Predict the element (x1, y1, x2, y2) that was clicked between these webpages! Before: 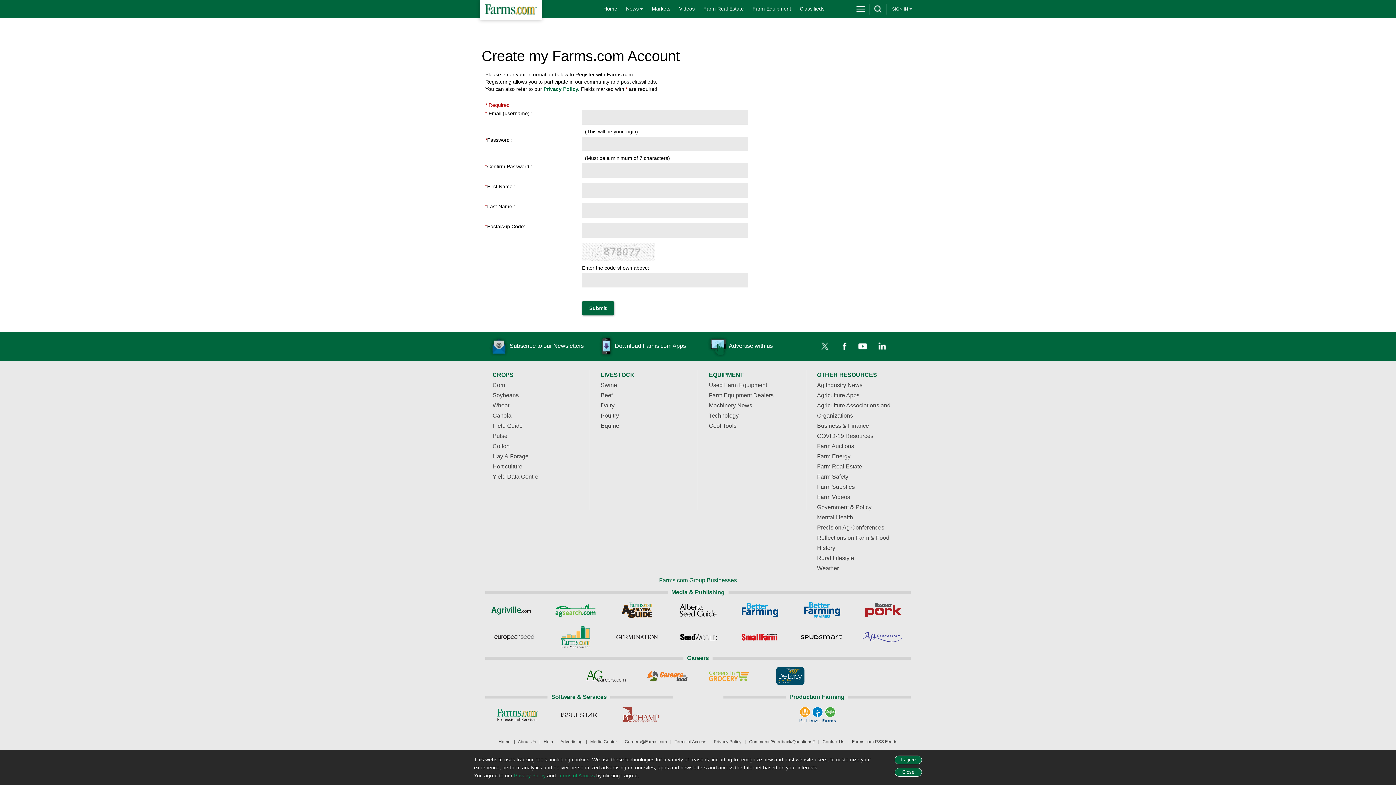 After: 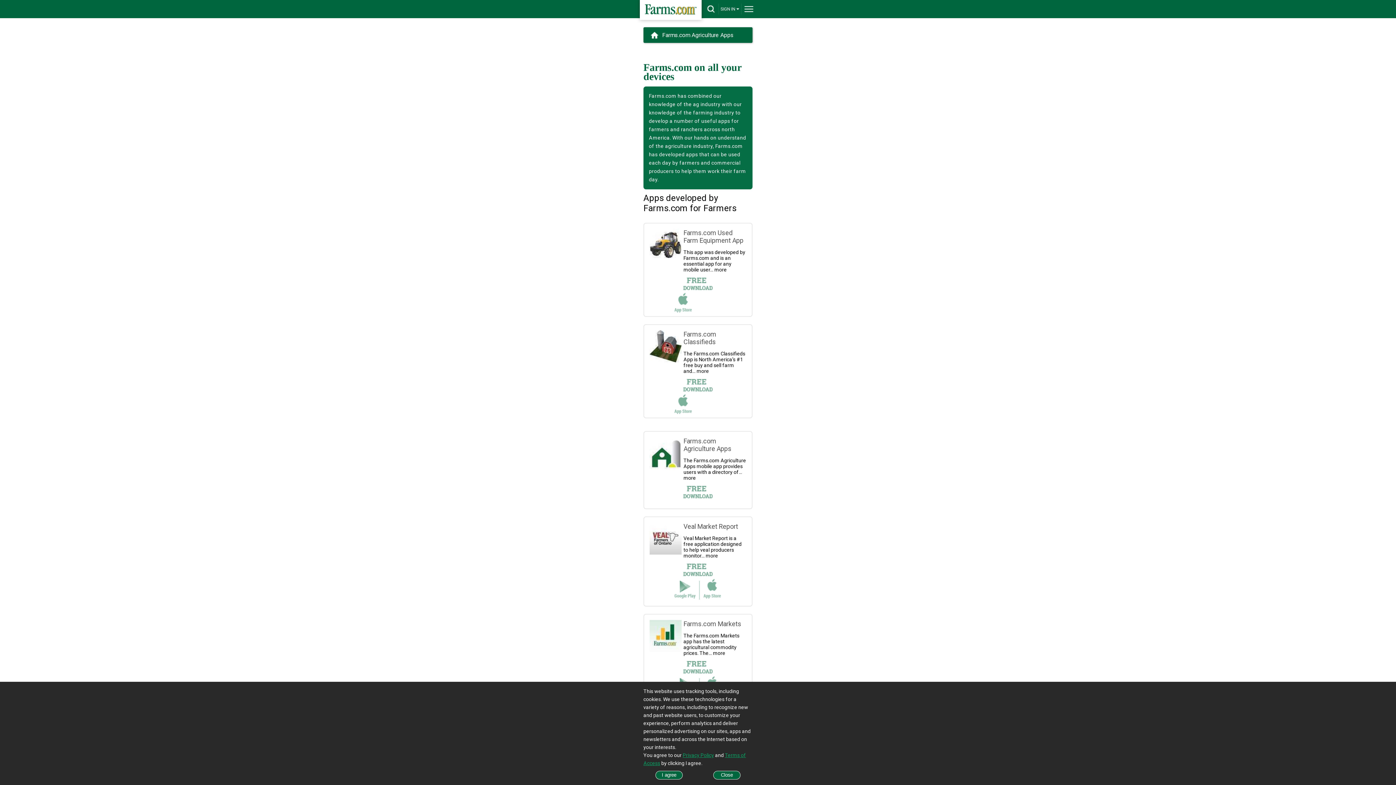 Action: label: Download Farms.com Apps bbox: (593, 335, 694, 357)